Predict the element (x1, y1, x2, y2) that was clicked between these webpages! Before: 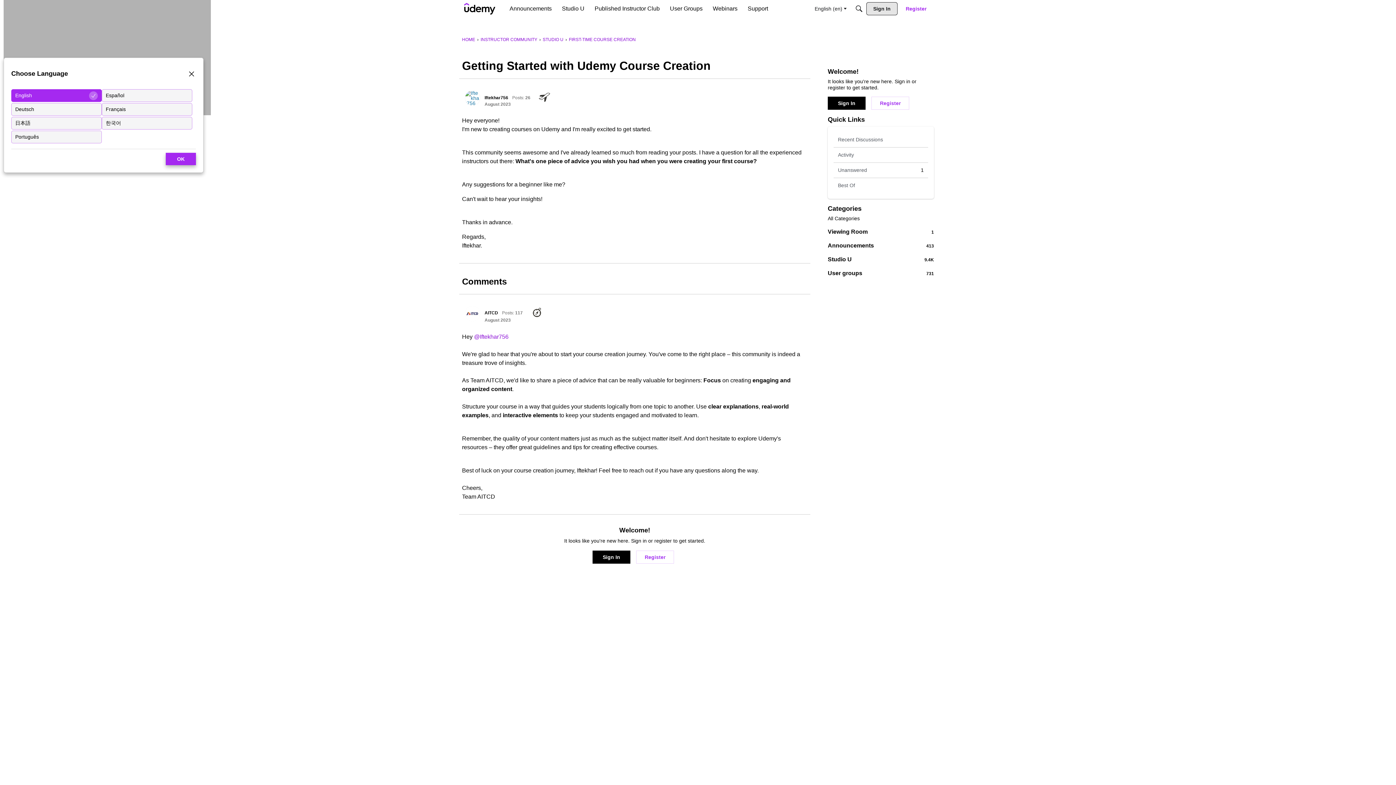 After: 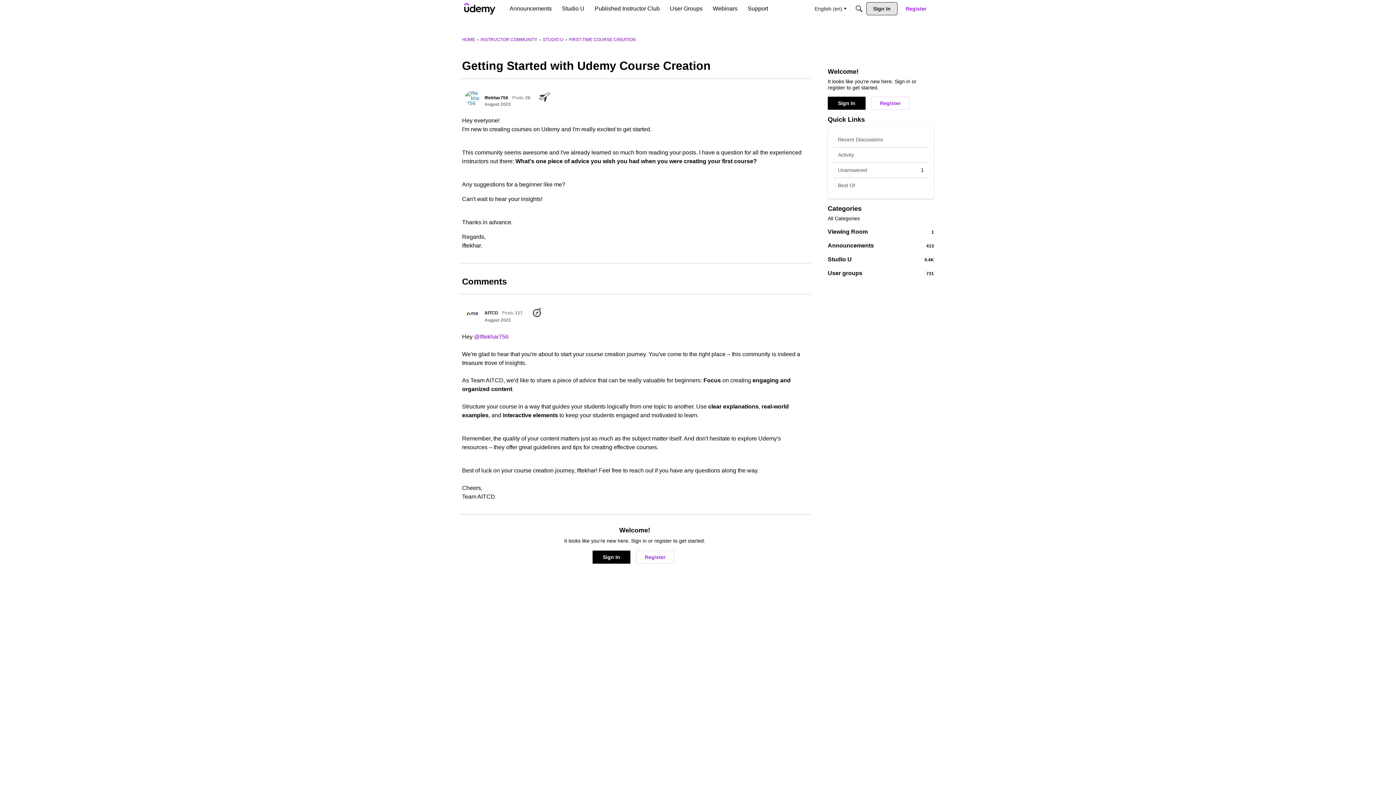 Action: bbox: (187, 69, 196, 80) label: Close